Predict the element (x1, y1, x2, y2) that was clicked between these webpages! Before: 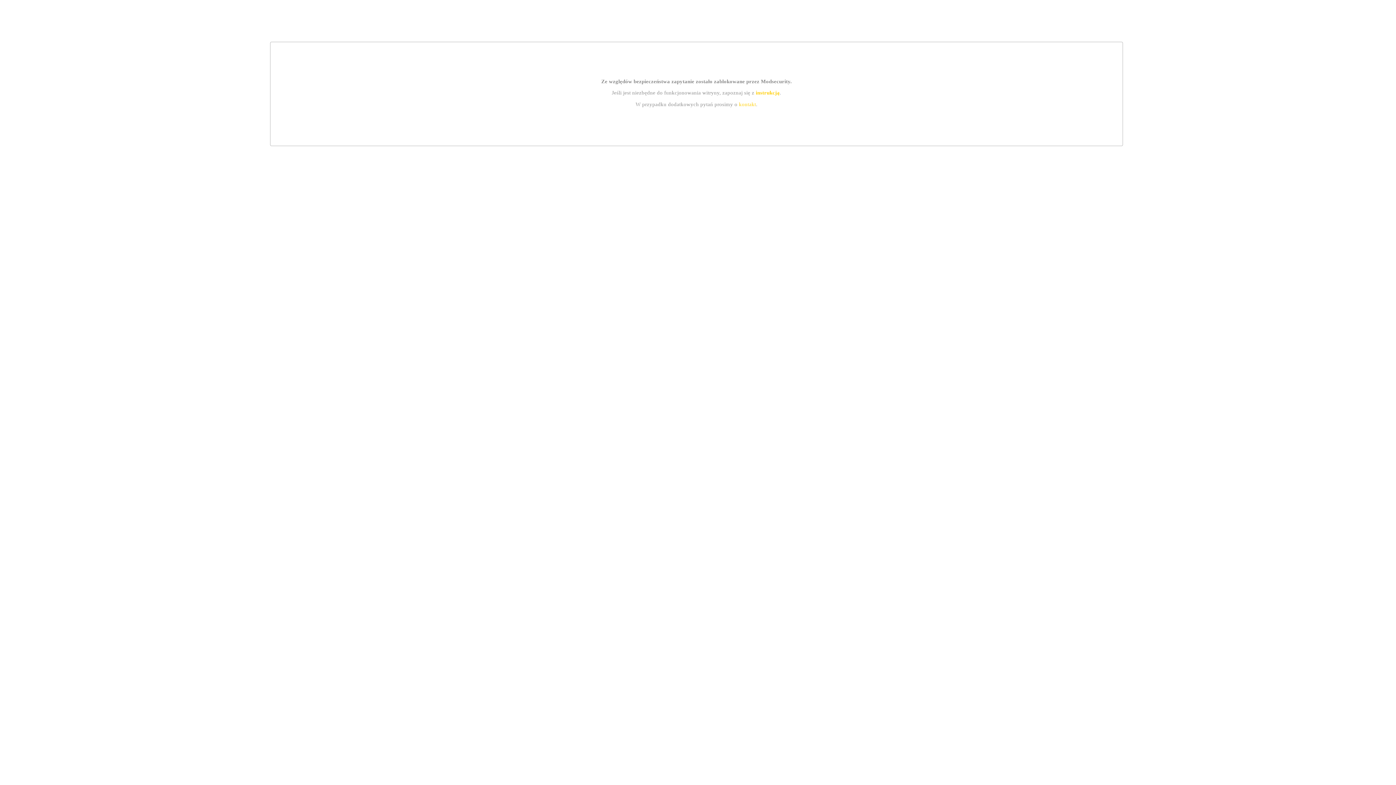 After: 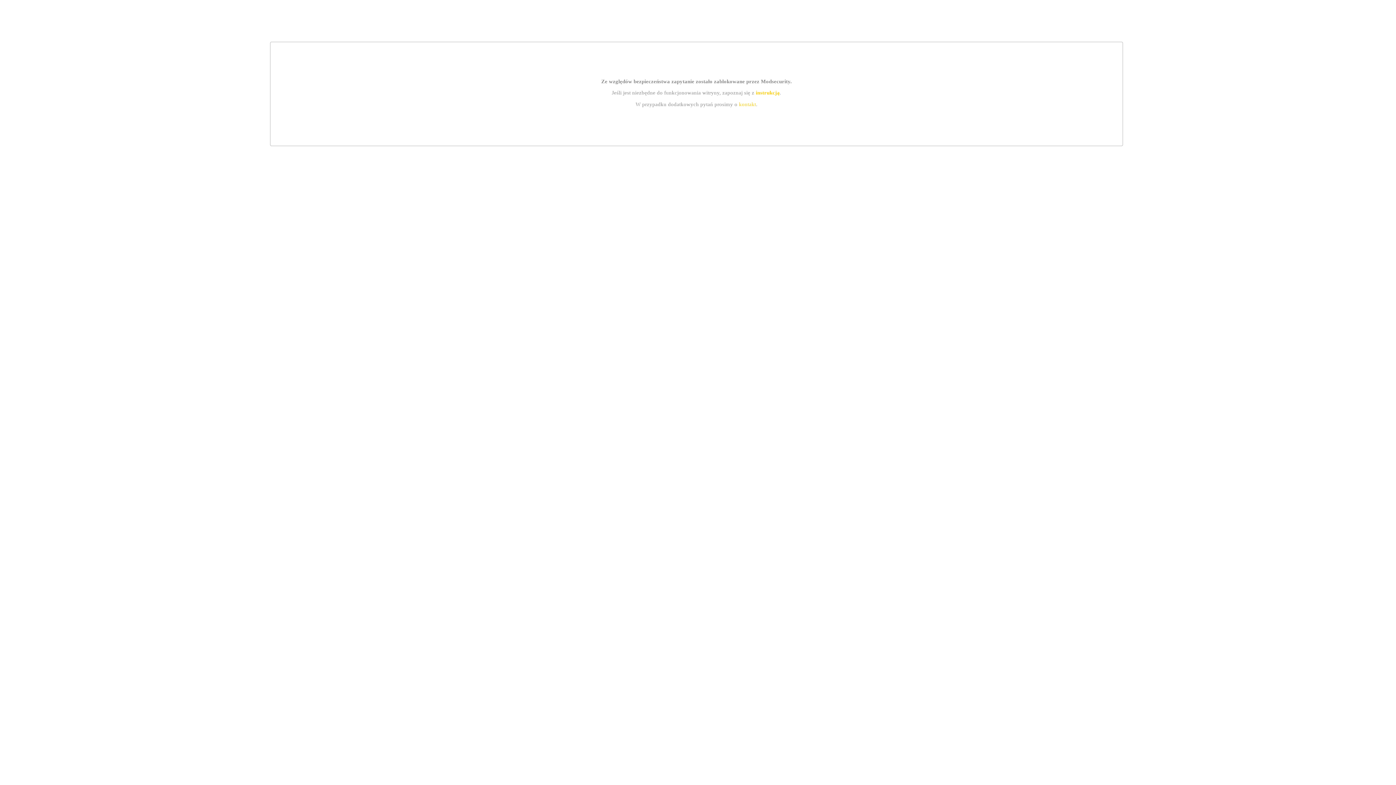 Action: label: kontakt bbox: (739, 101, 756, 107)